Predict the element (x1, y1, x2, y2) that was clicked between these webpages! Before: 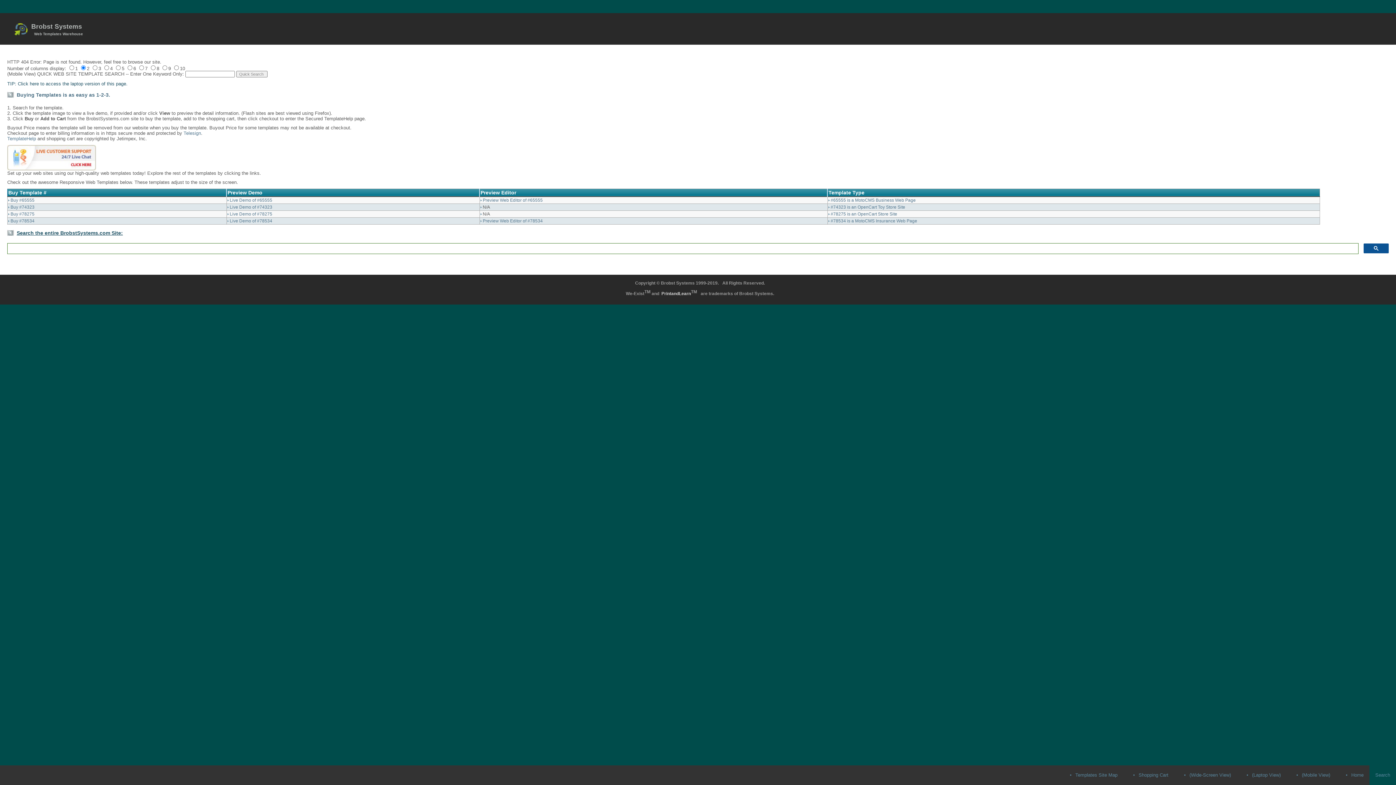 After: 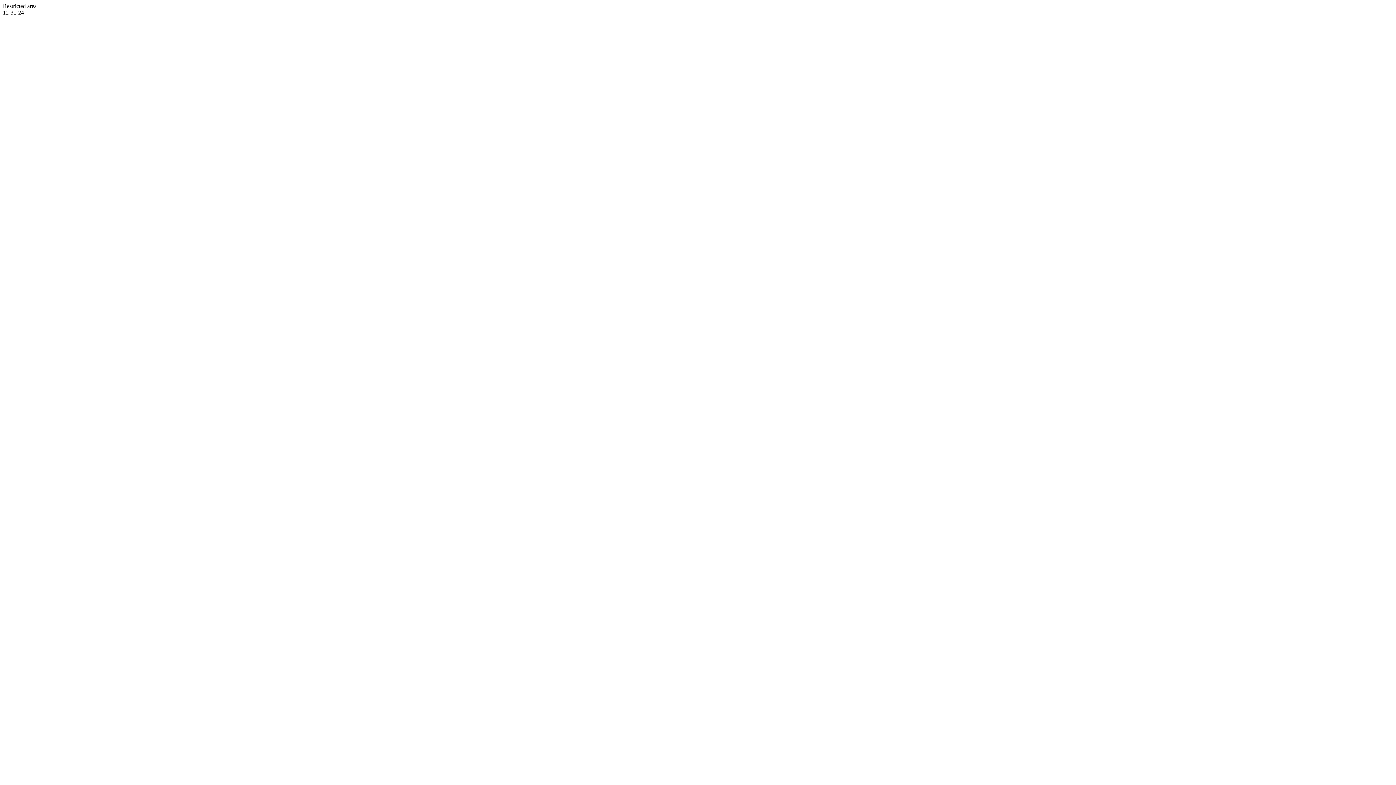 Action: label: Brobst Systems
Web Templates Warehouse bbox: (31, 23, 83, 36)